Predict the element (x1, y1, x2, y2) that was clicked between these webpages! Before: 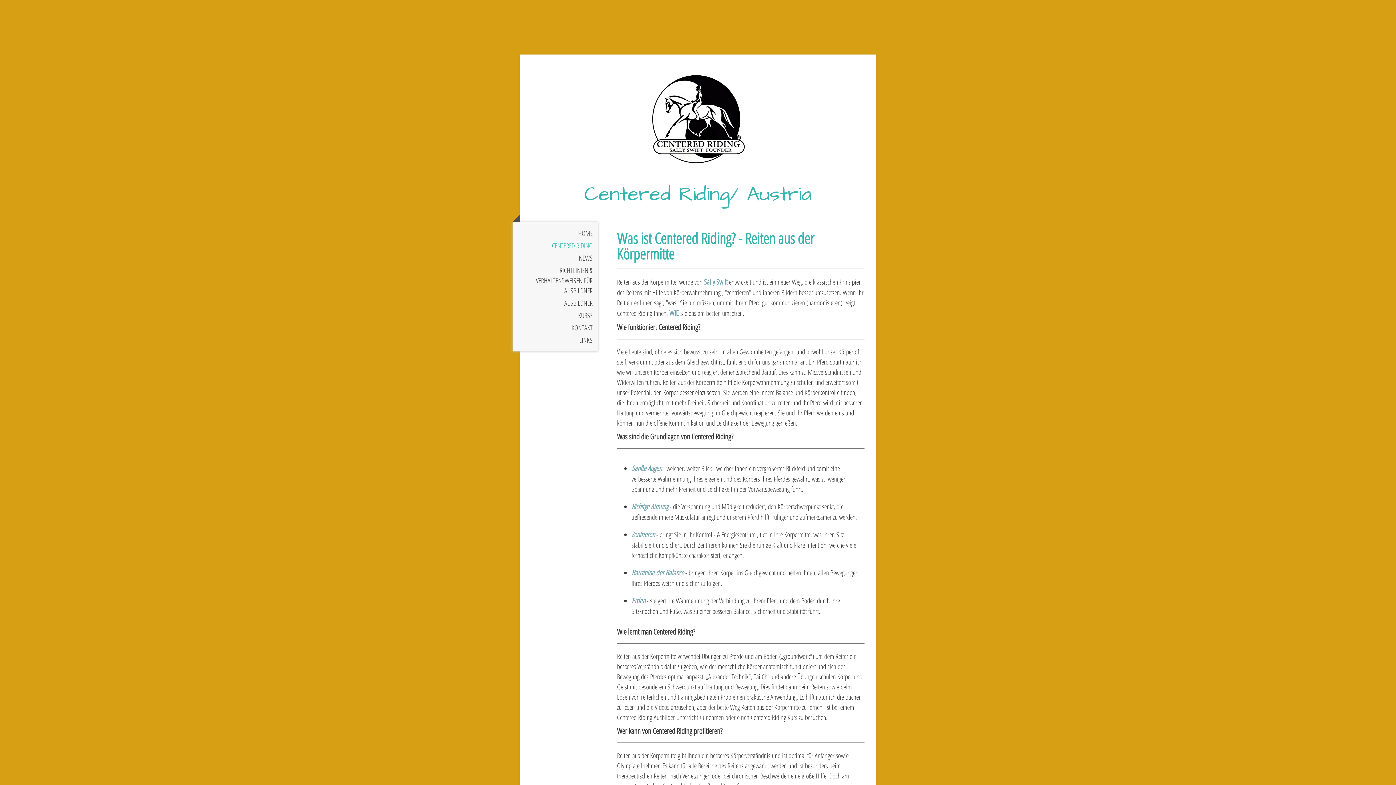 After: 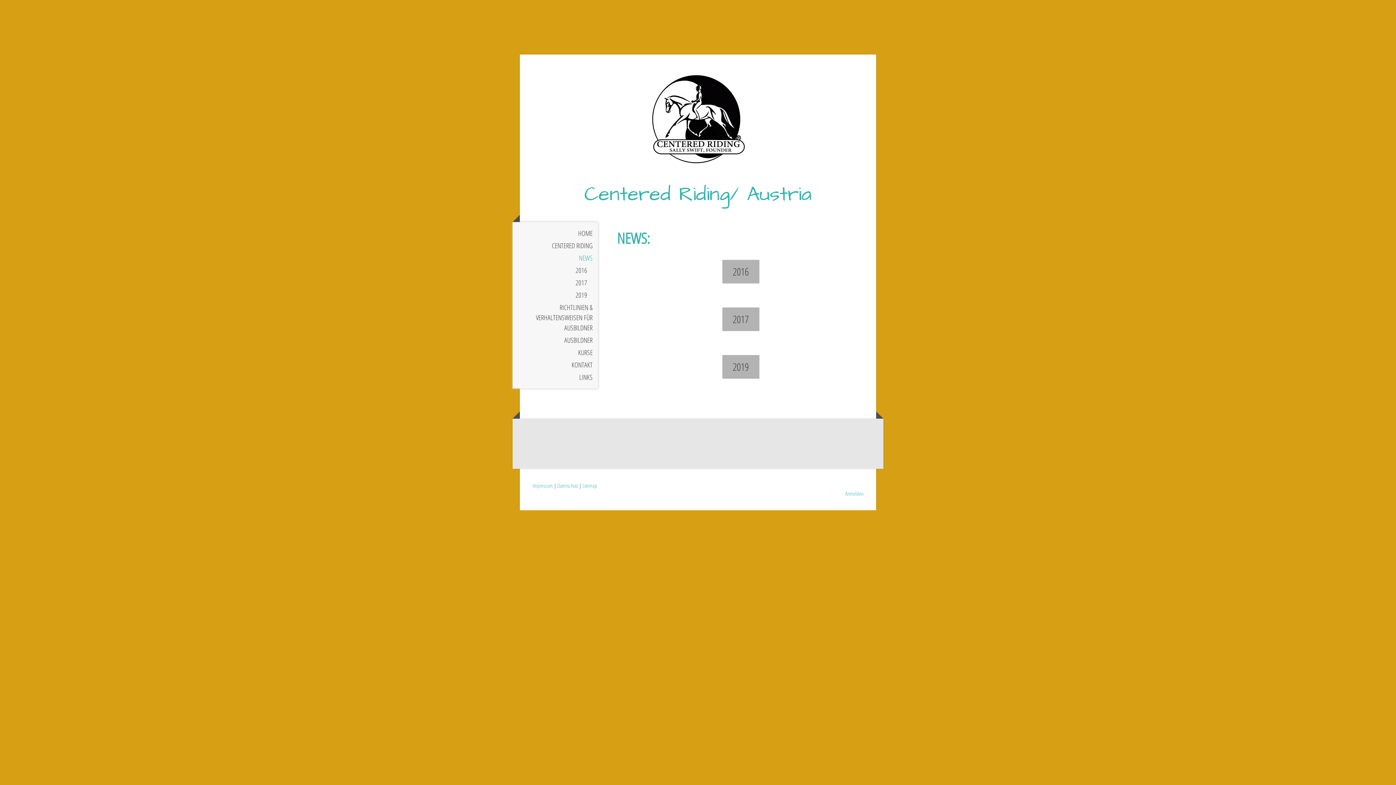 Action: bbox: (512, 252, 598, 264) label: NEWS